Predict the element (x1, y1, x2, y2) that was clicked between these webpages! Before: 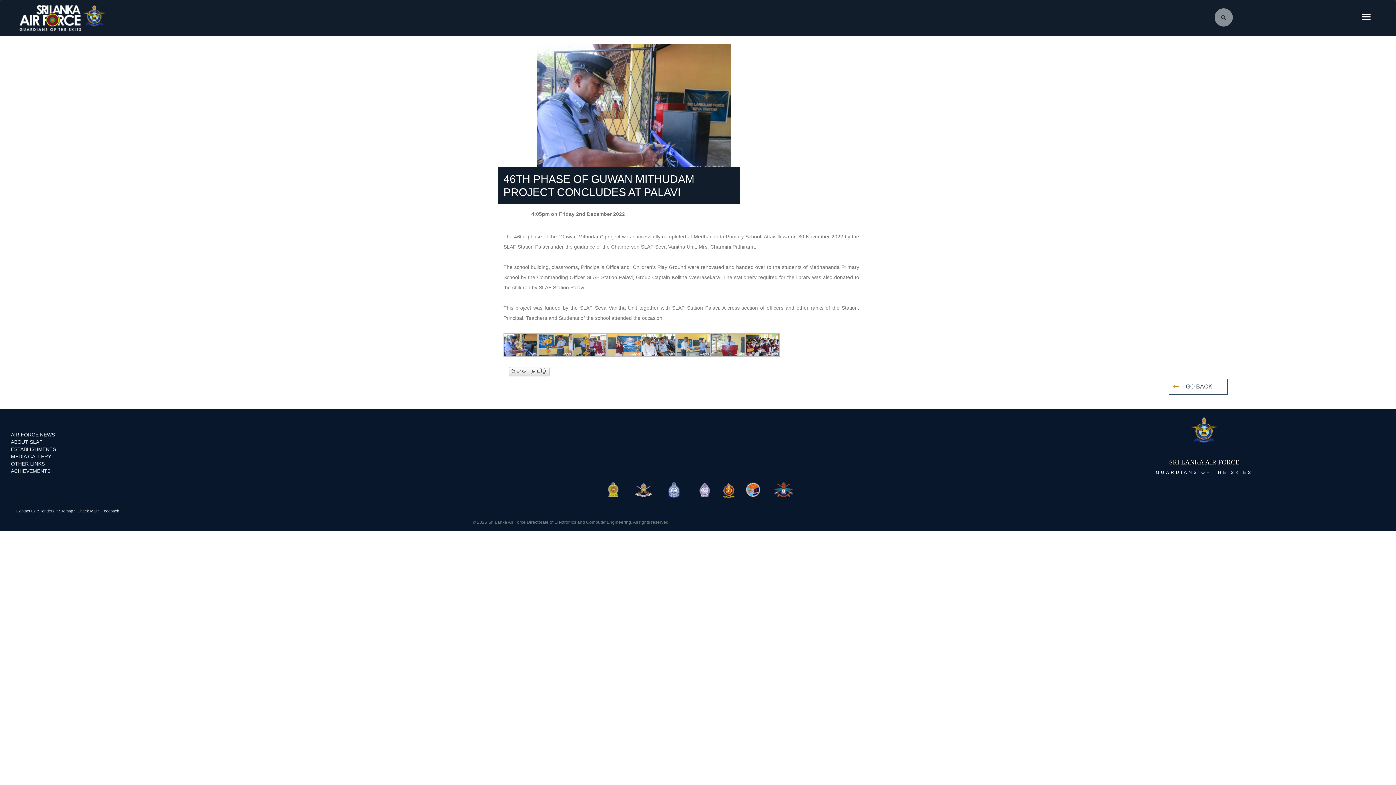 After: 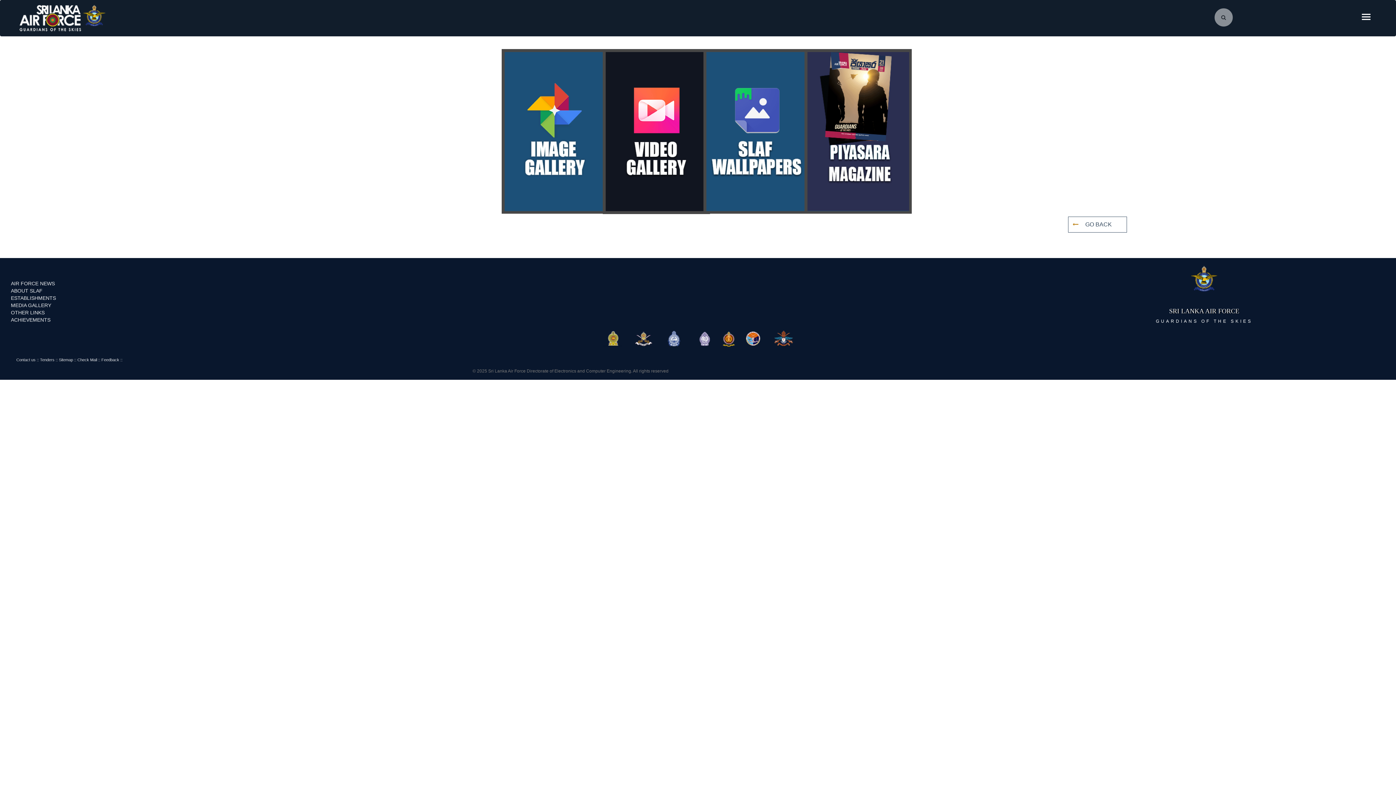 Action: bbox: (10, 453, 51, 459) label: MEDIA GALLERY